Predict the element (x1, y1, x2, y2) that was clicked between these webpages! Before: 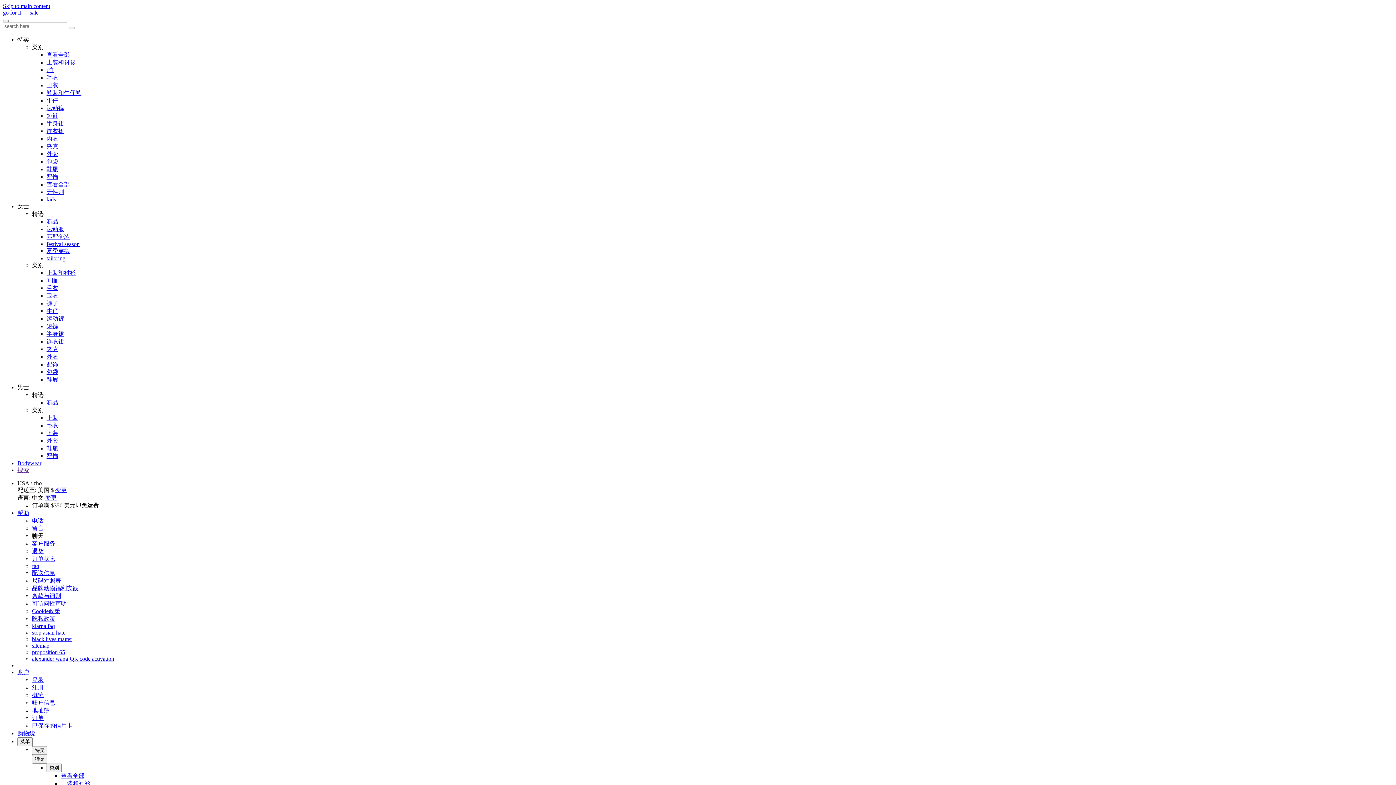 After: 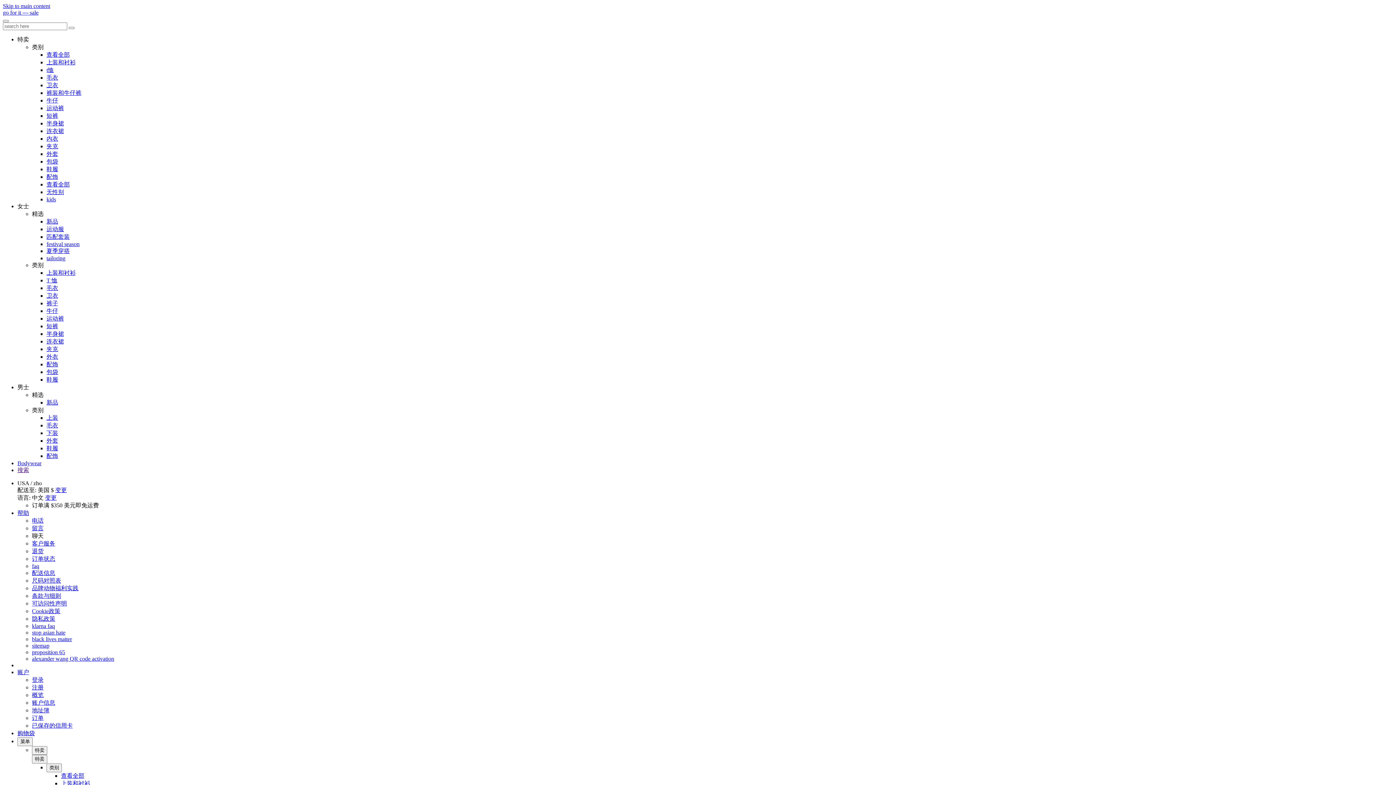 Action: label: 裤子 bbox: (46, 300, 58, 306)